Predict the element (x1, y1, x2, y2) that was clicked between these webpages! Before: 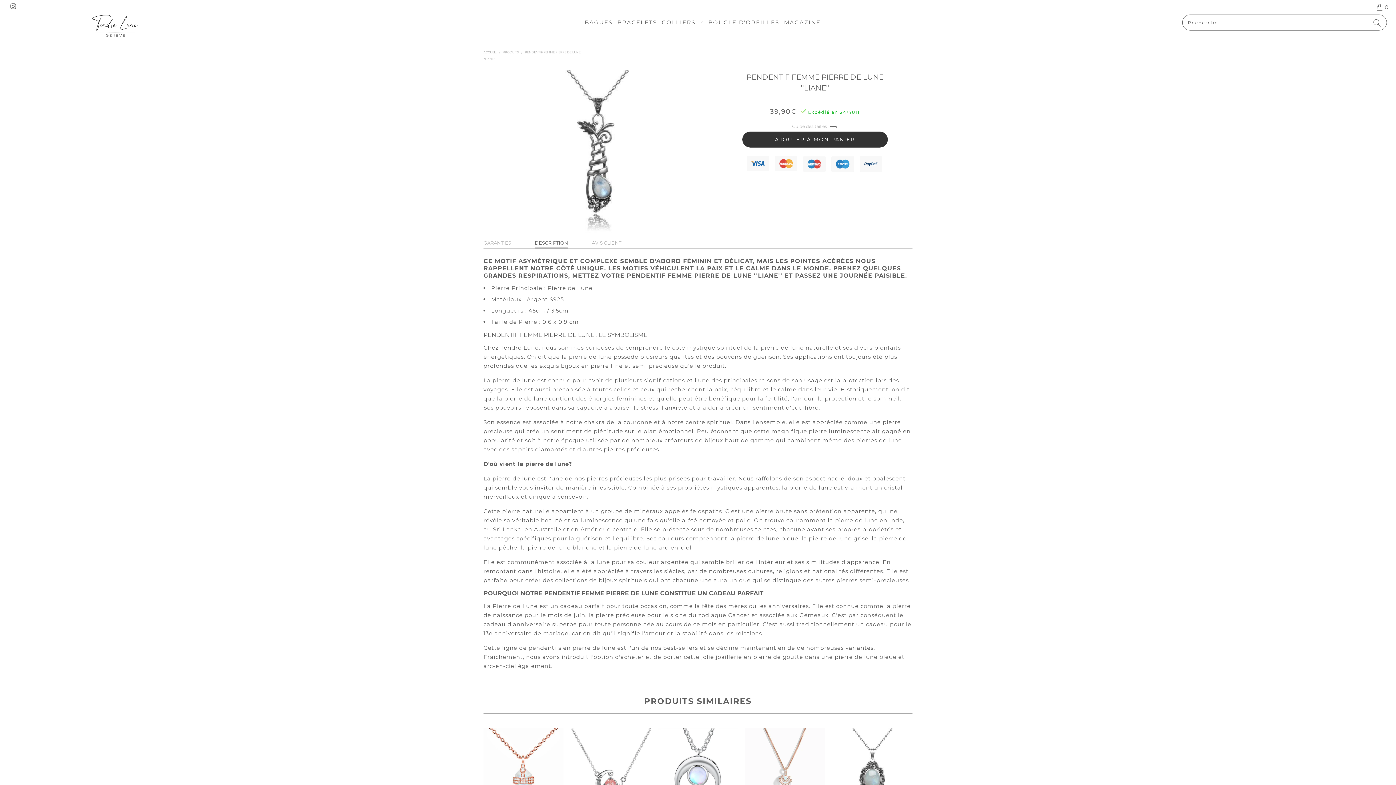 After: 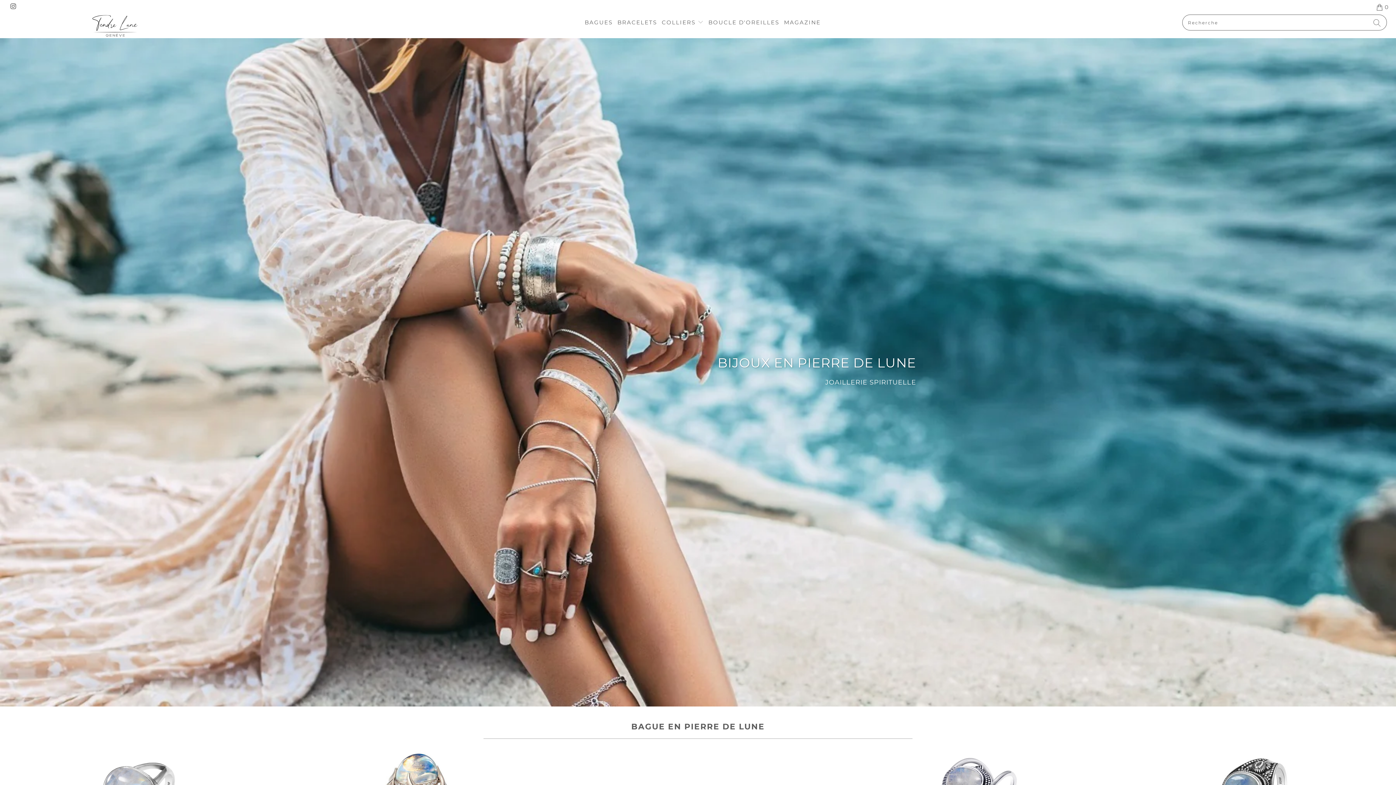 Action: bbox: (7, 14, 223, 38)